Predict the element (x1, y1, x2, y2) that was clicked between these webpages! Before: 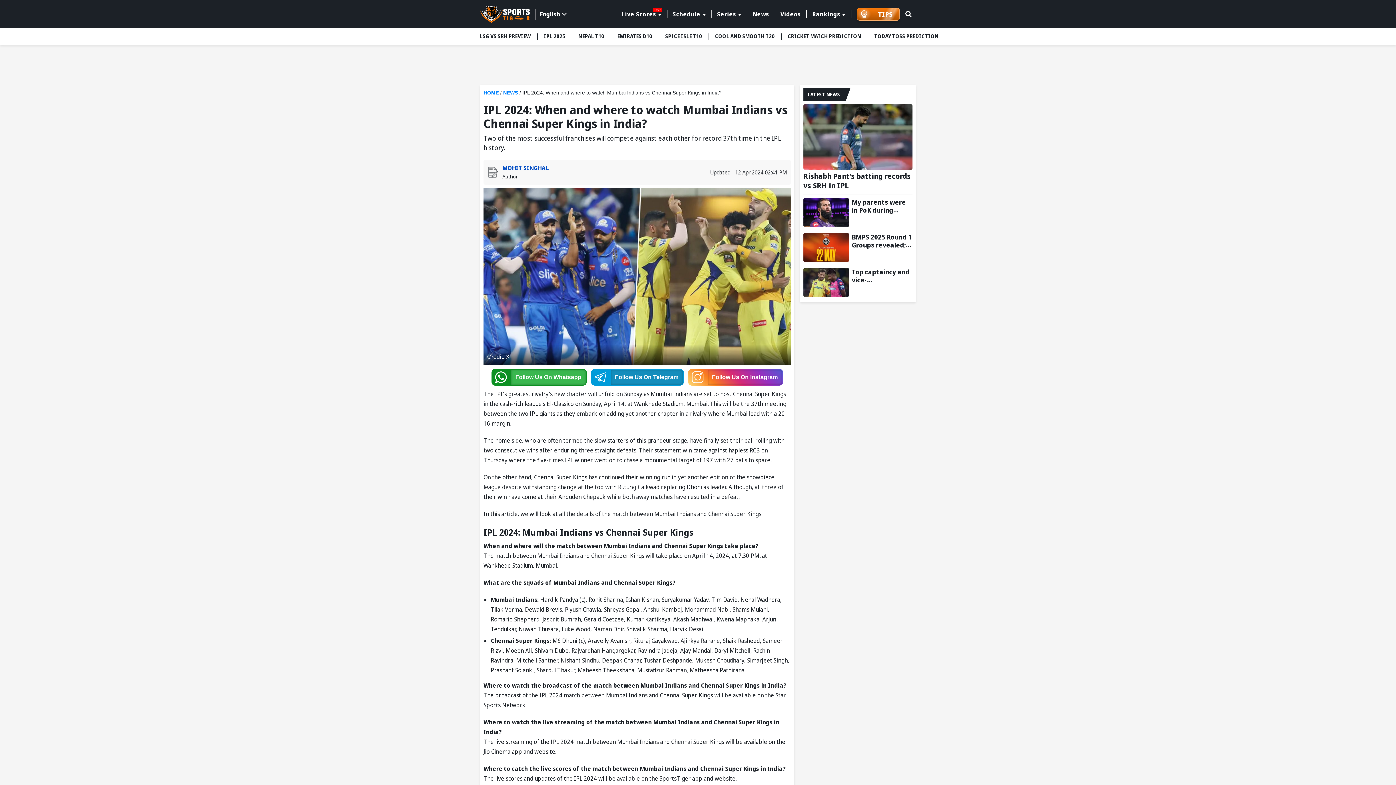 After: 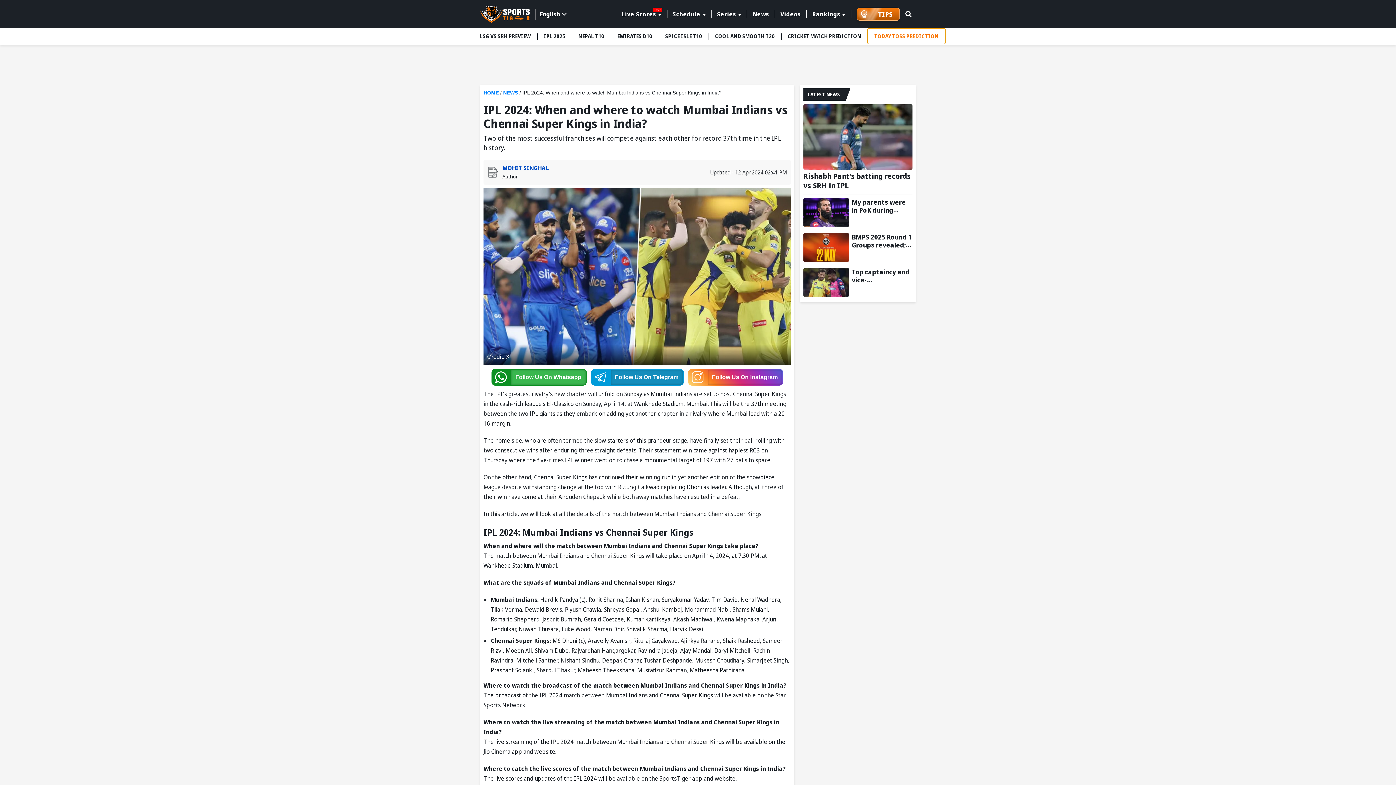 Action: label: menu item bbox: (868, 28, 945, 44)